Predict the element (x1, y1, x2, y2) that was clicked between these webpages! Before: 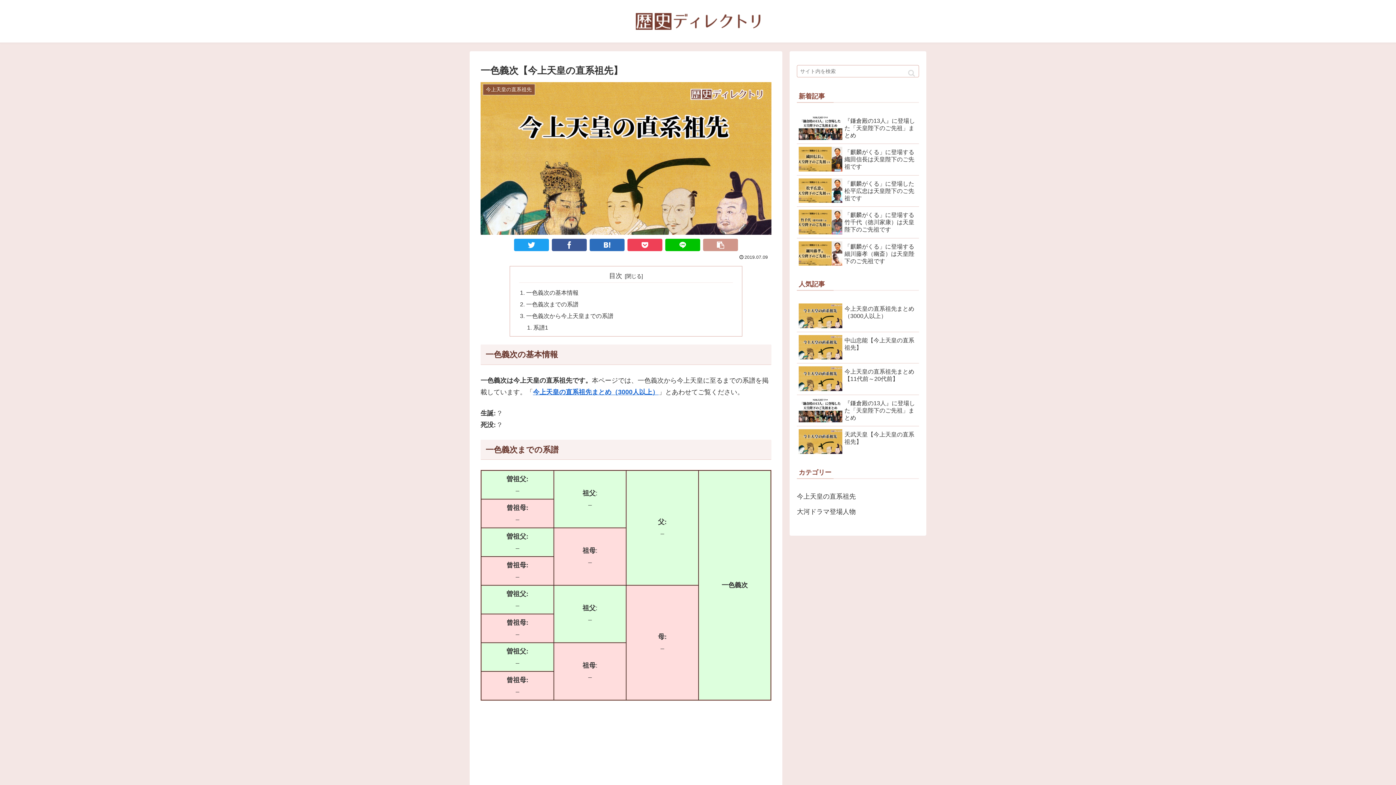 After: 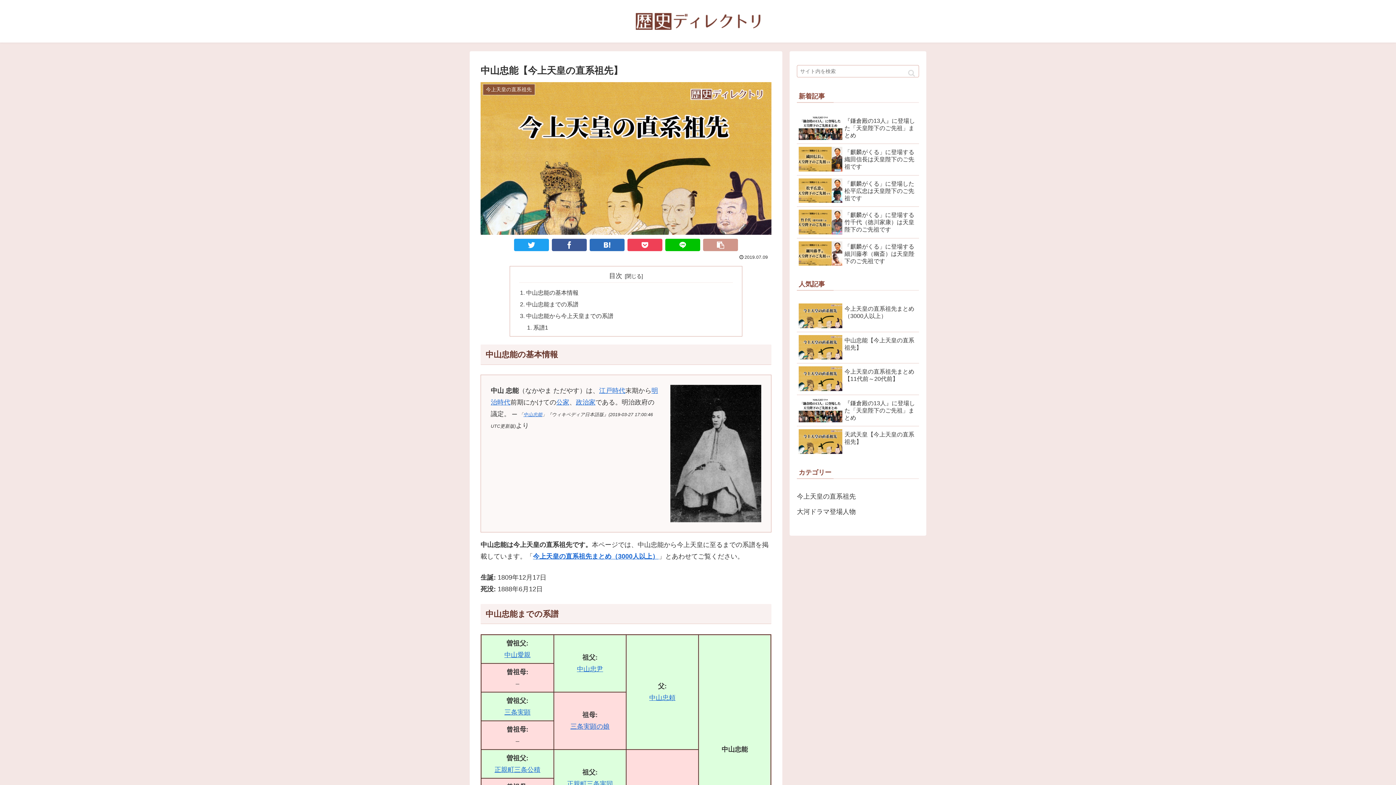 Action: label: 中山忠能【今上天皇の直系祖先】 bbox: (797, 332, 919, 363)